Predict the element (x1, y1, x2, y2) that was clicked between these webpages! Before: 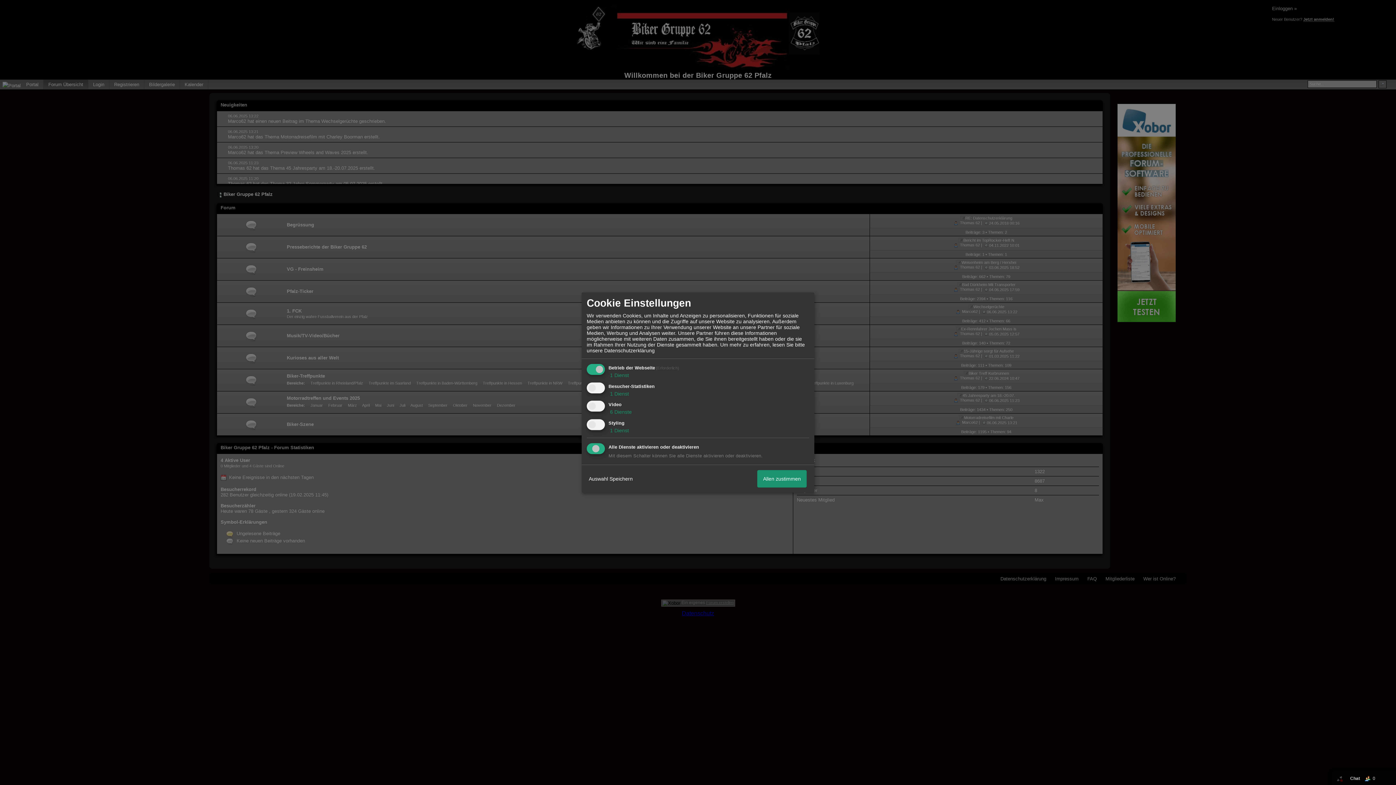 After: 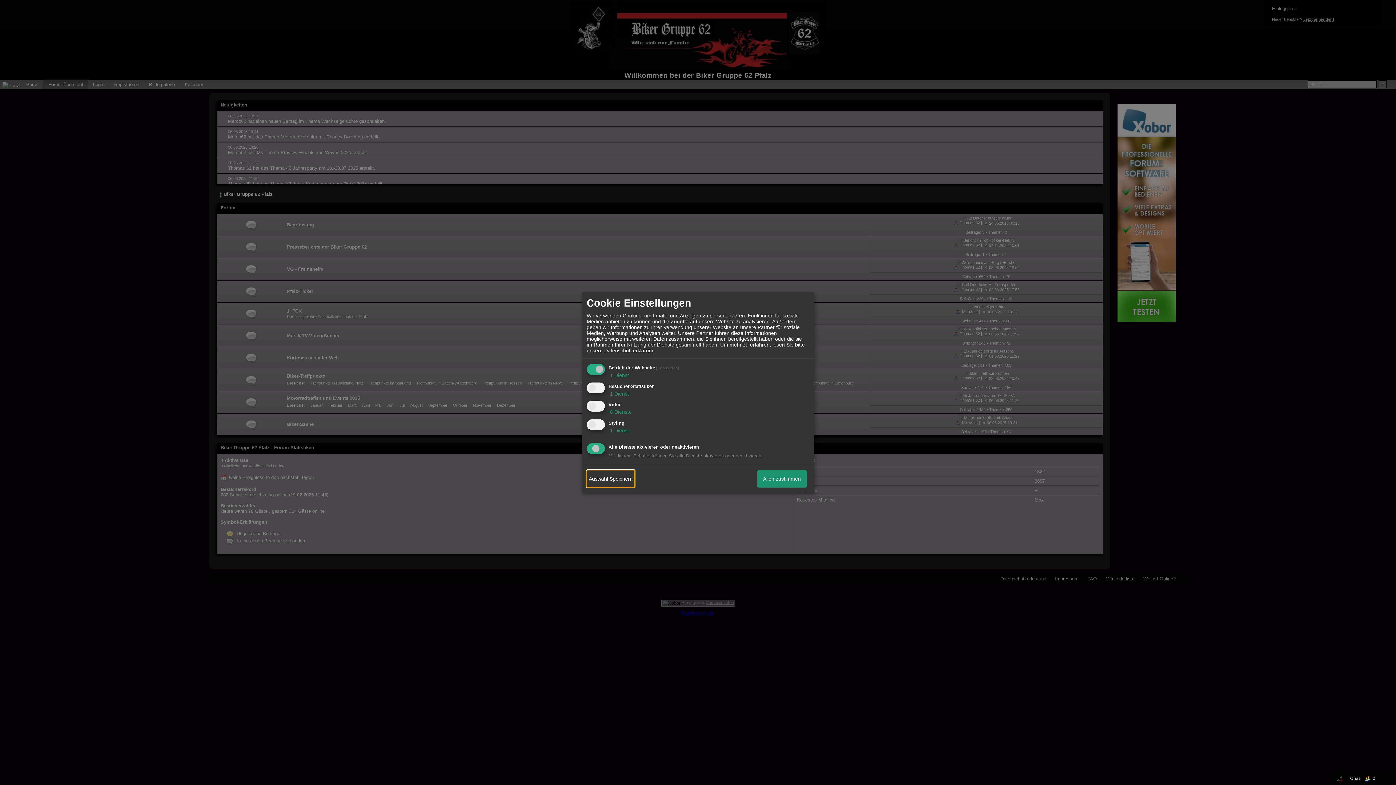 Action: label: Auswahl Speichern bbox: (586, 470, 634, 487)